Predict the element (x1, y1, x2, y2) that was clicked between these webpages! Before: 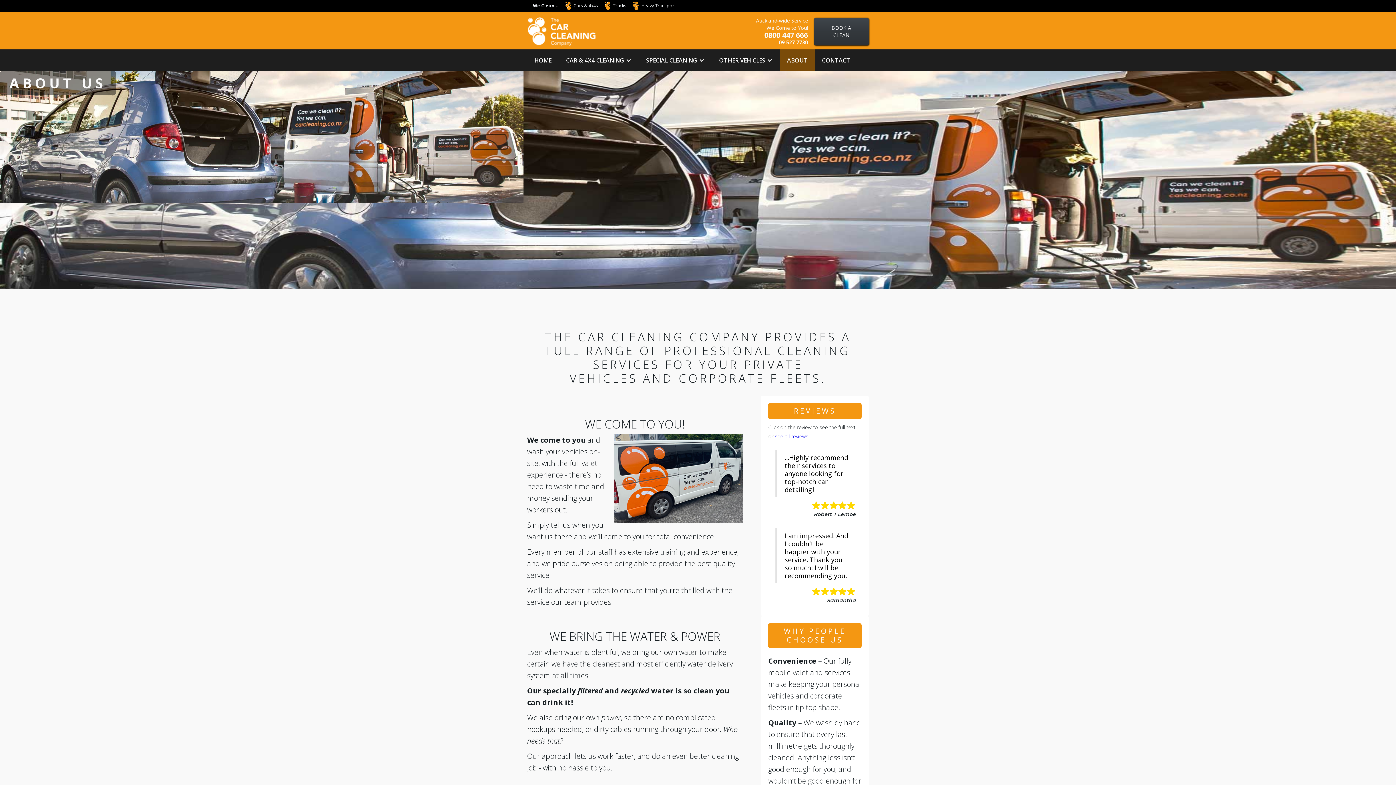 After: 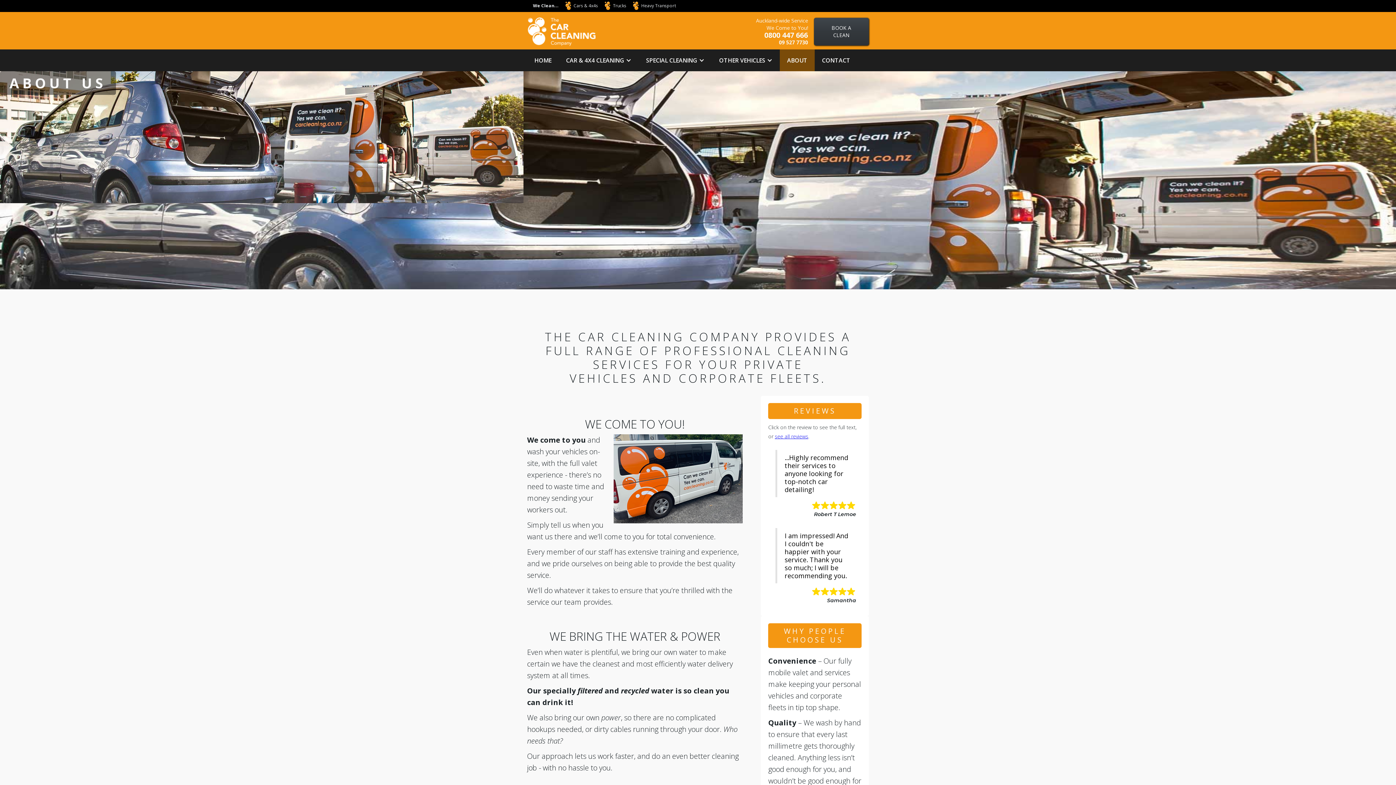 Action: bbox: (530, 1, 558, 9) label: We Clean...